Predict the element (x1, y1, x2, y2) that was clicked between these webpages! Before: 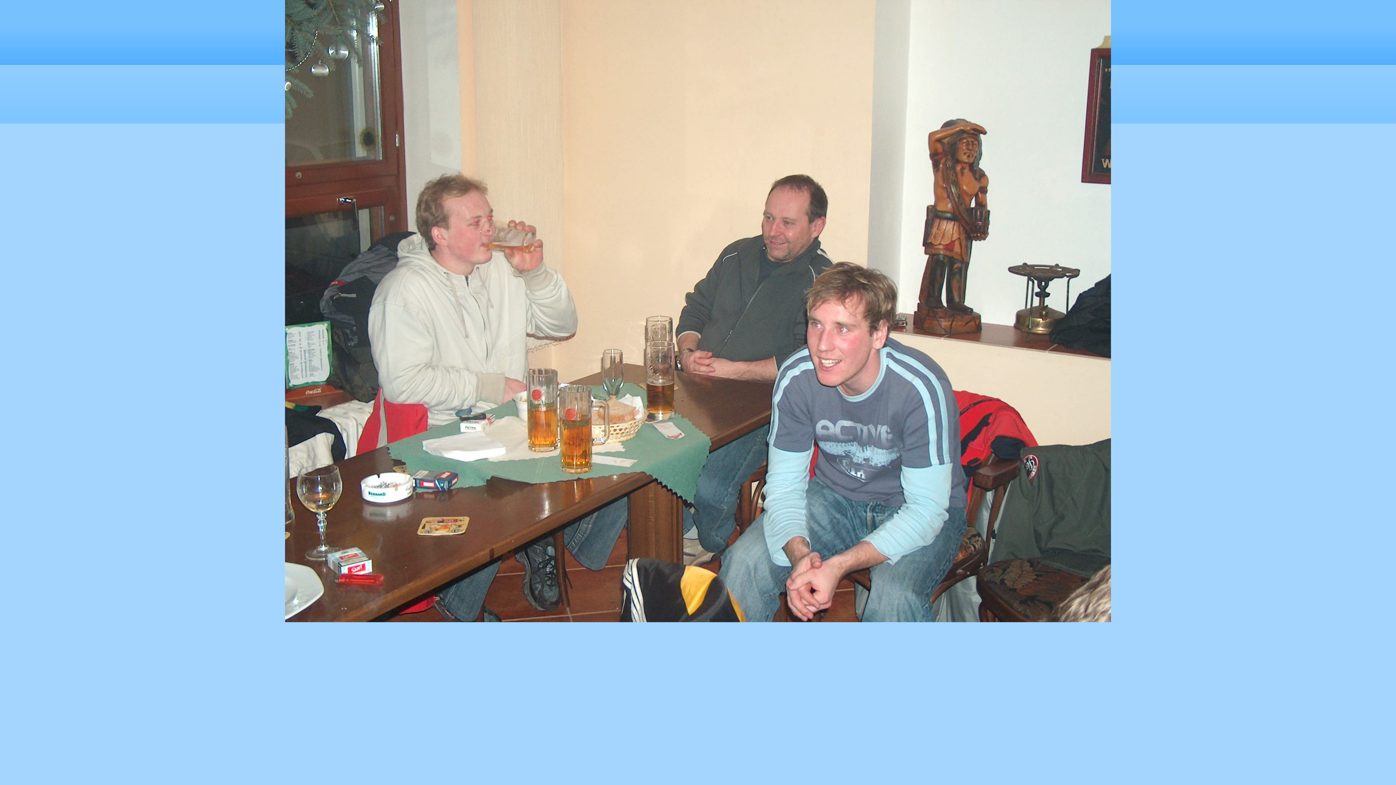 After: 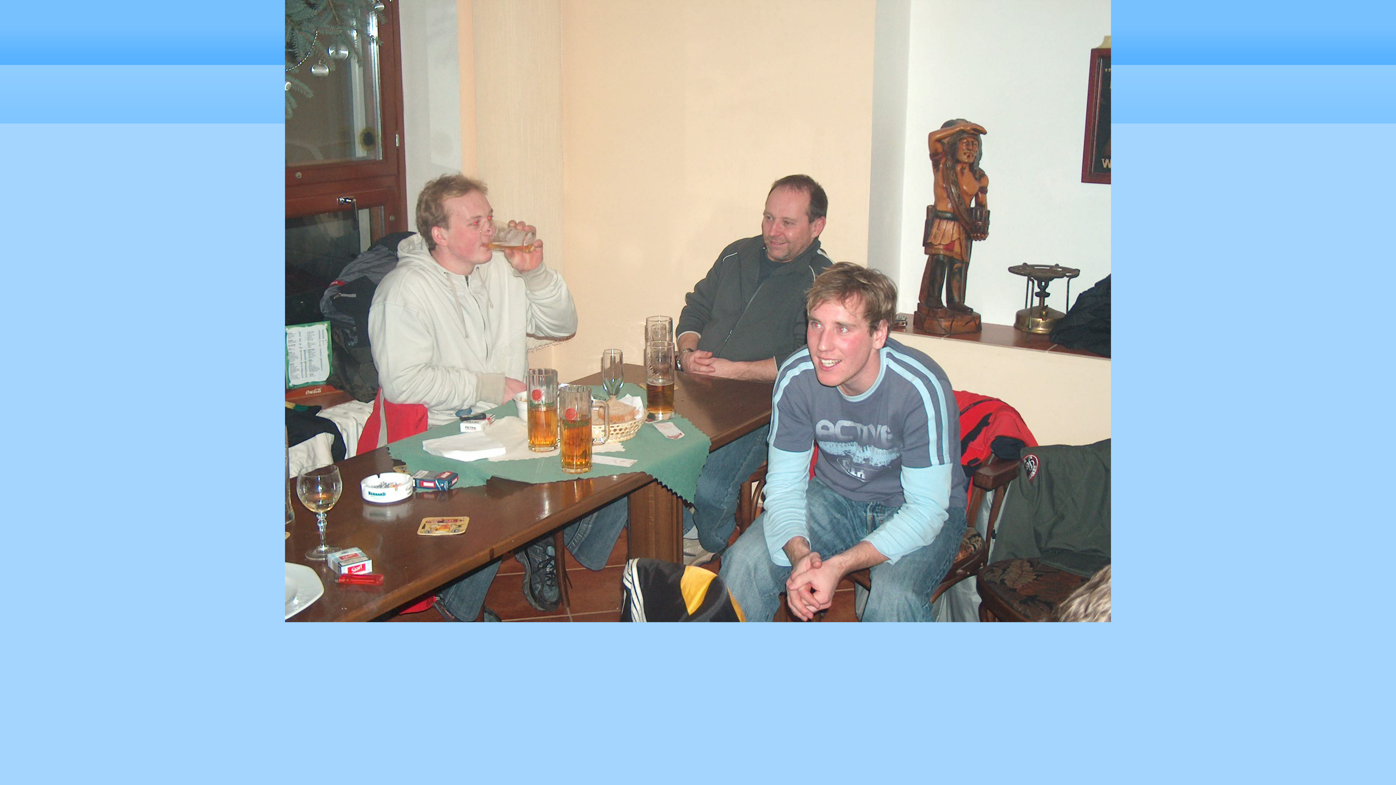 Action: bbox: (285, 618, 1111, 623)